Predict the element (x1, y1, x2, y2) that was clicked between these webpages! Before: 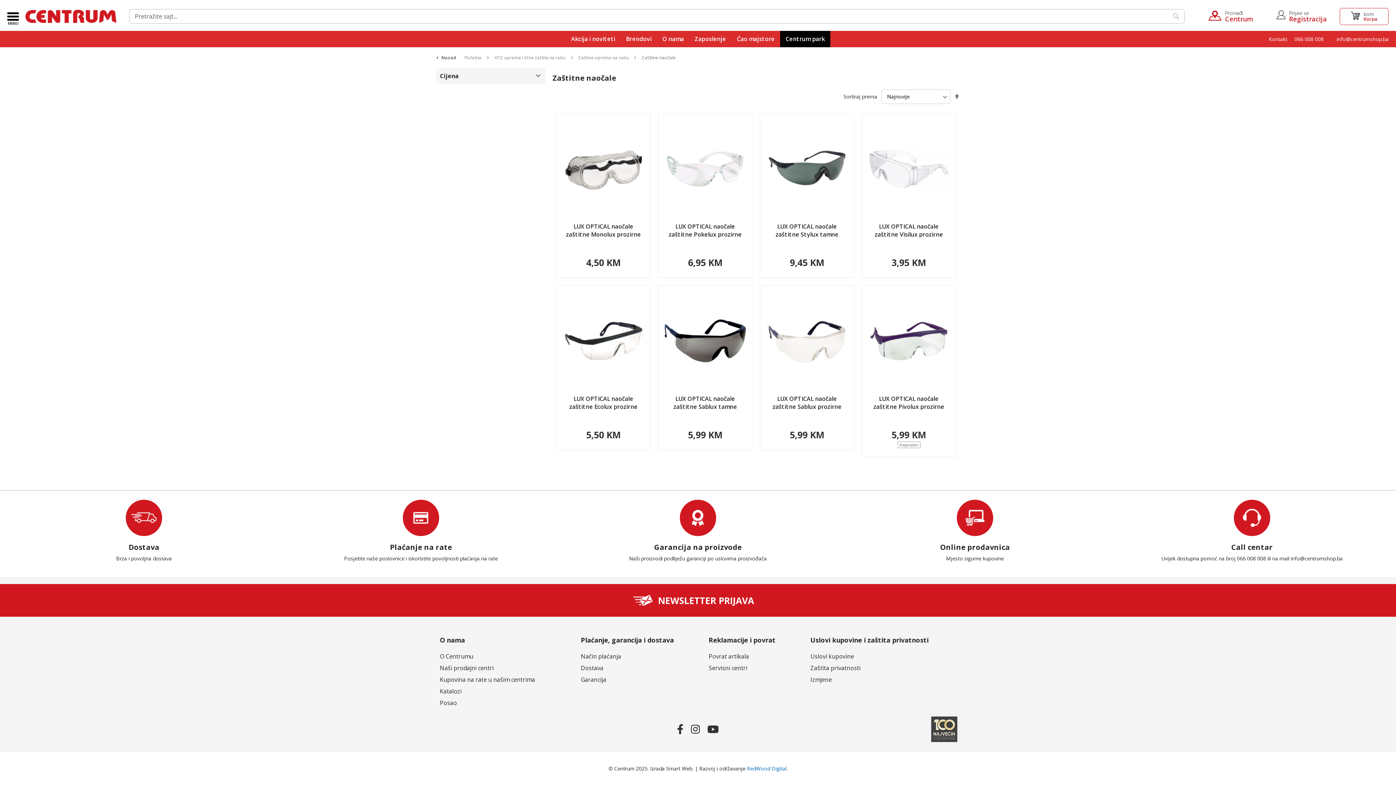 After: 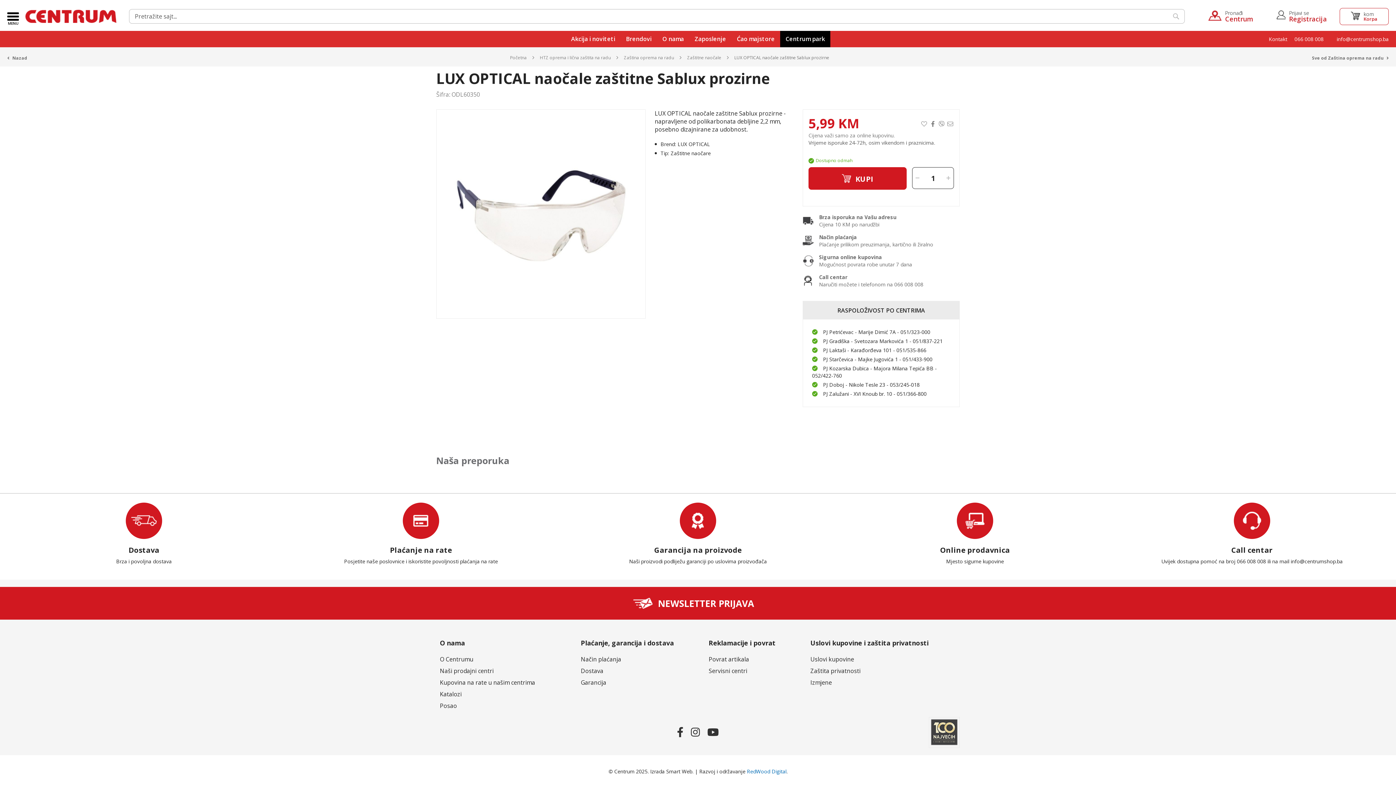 Action: bbox: (765, 289, 848, 393)